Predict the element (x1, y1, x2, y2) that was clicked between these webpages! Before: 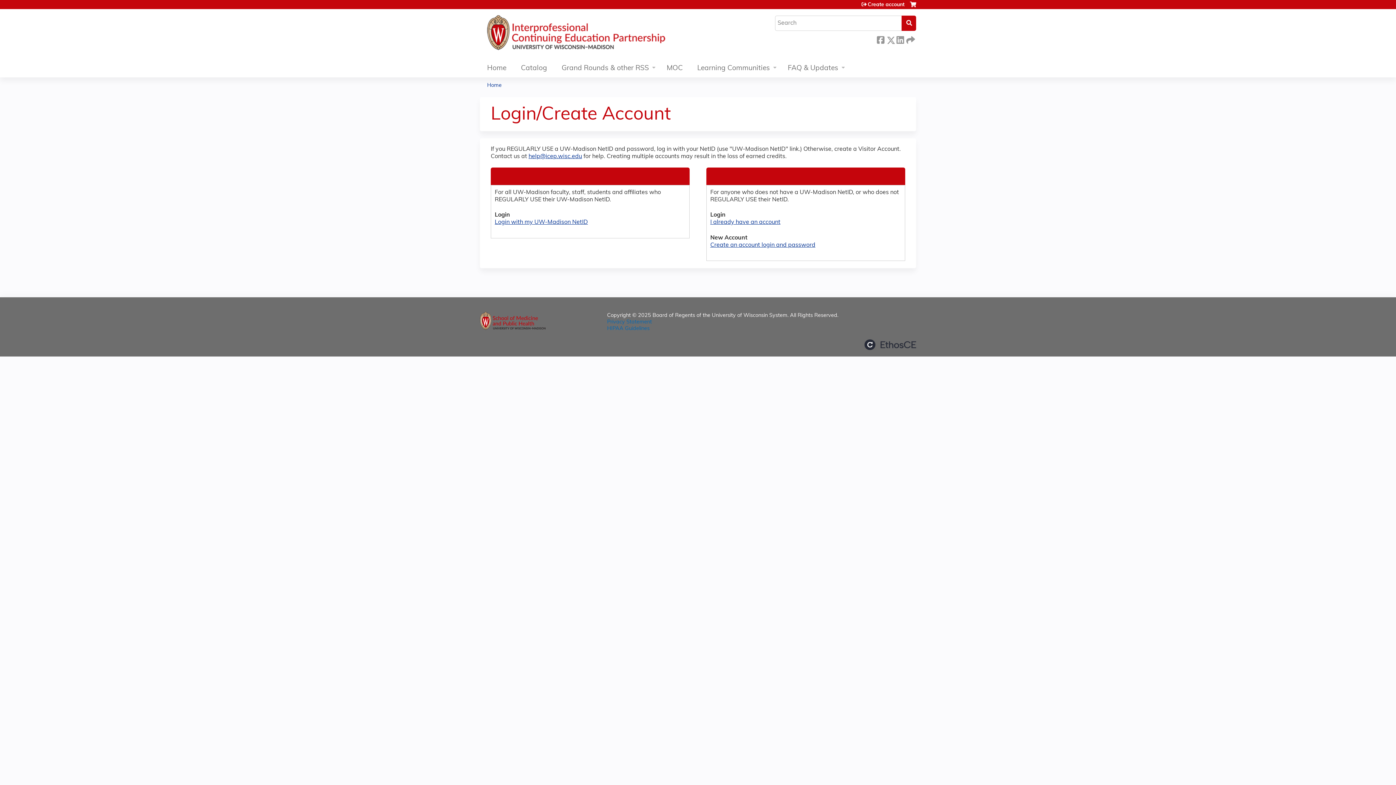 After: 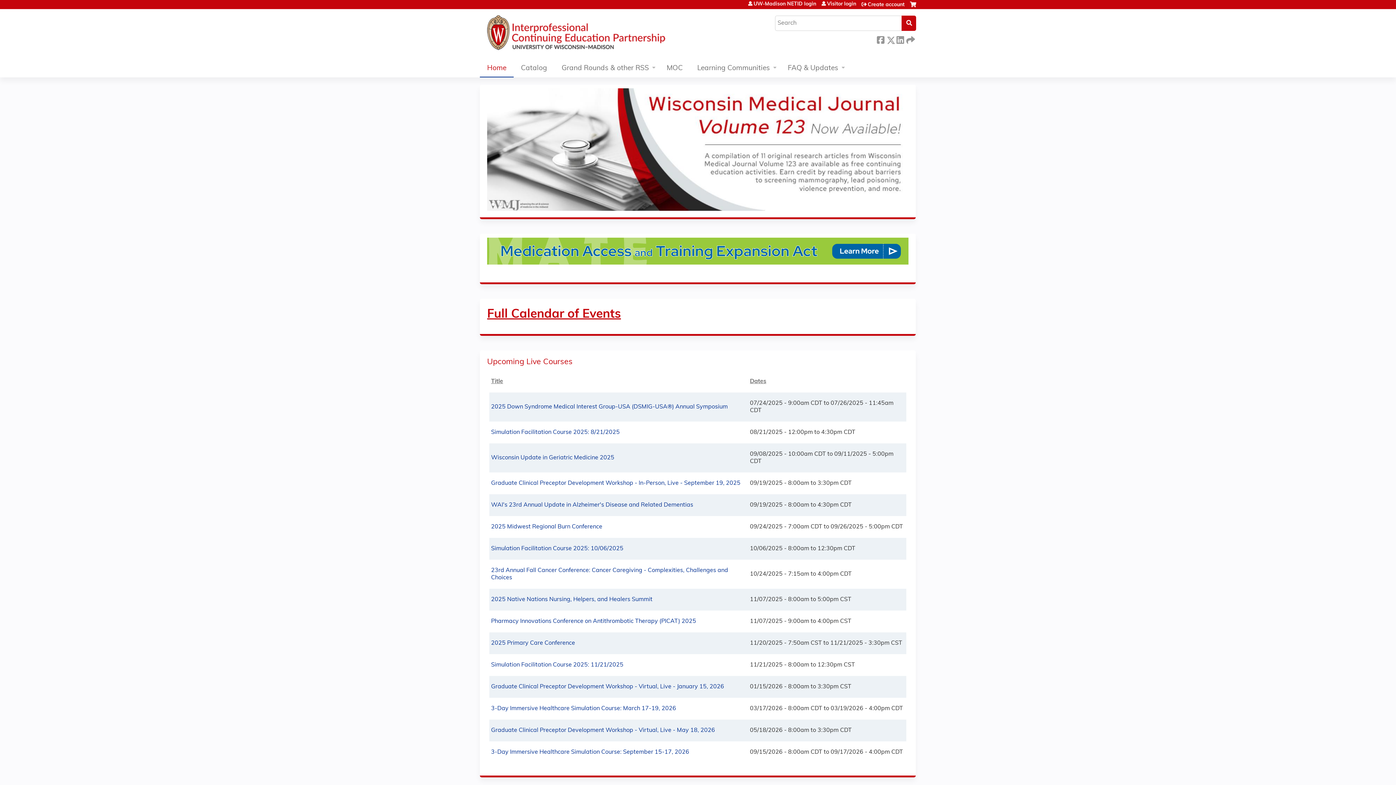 Action: bbox: (480, 9, 716, 60)